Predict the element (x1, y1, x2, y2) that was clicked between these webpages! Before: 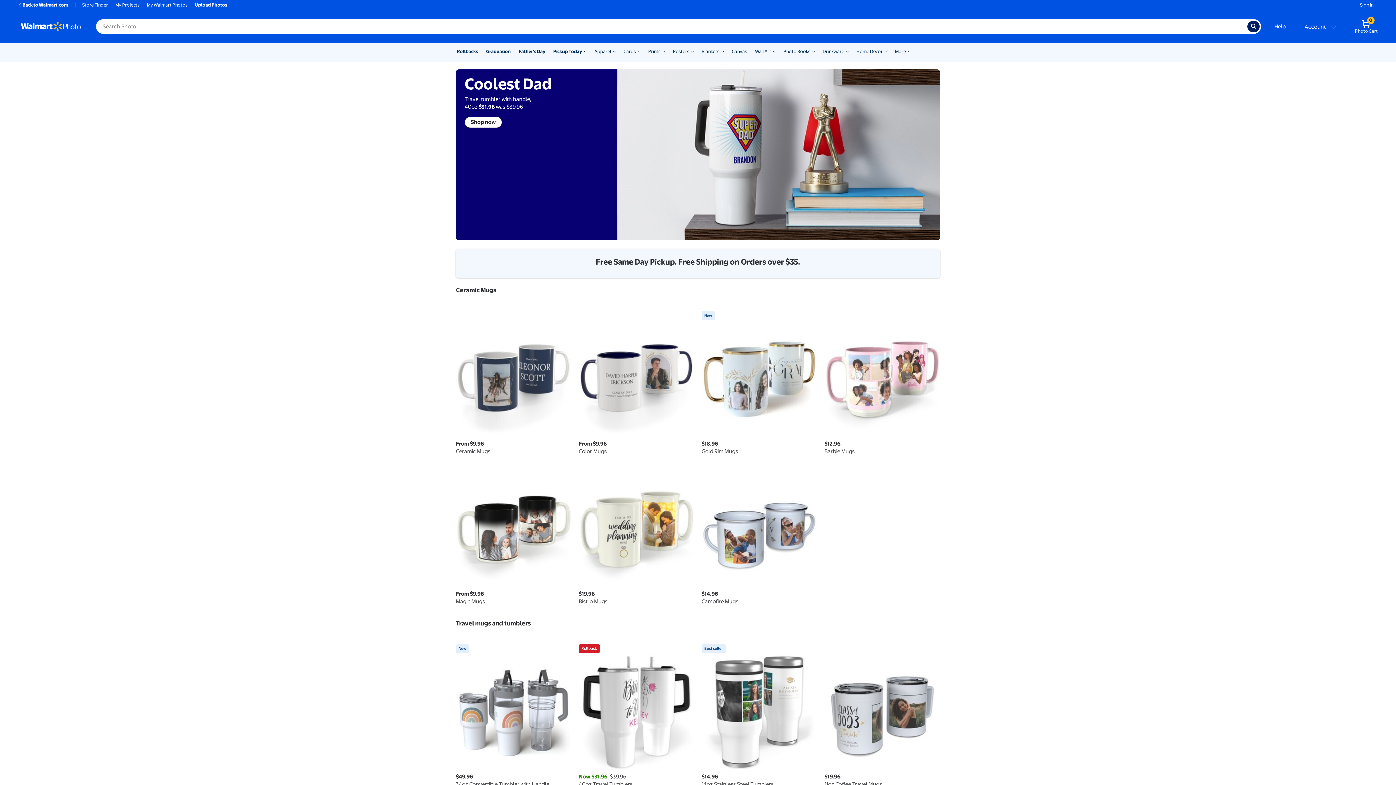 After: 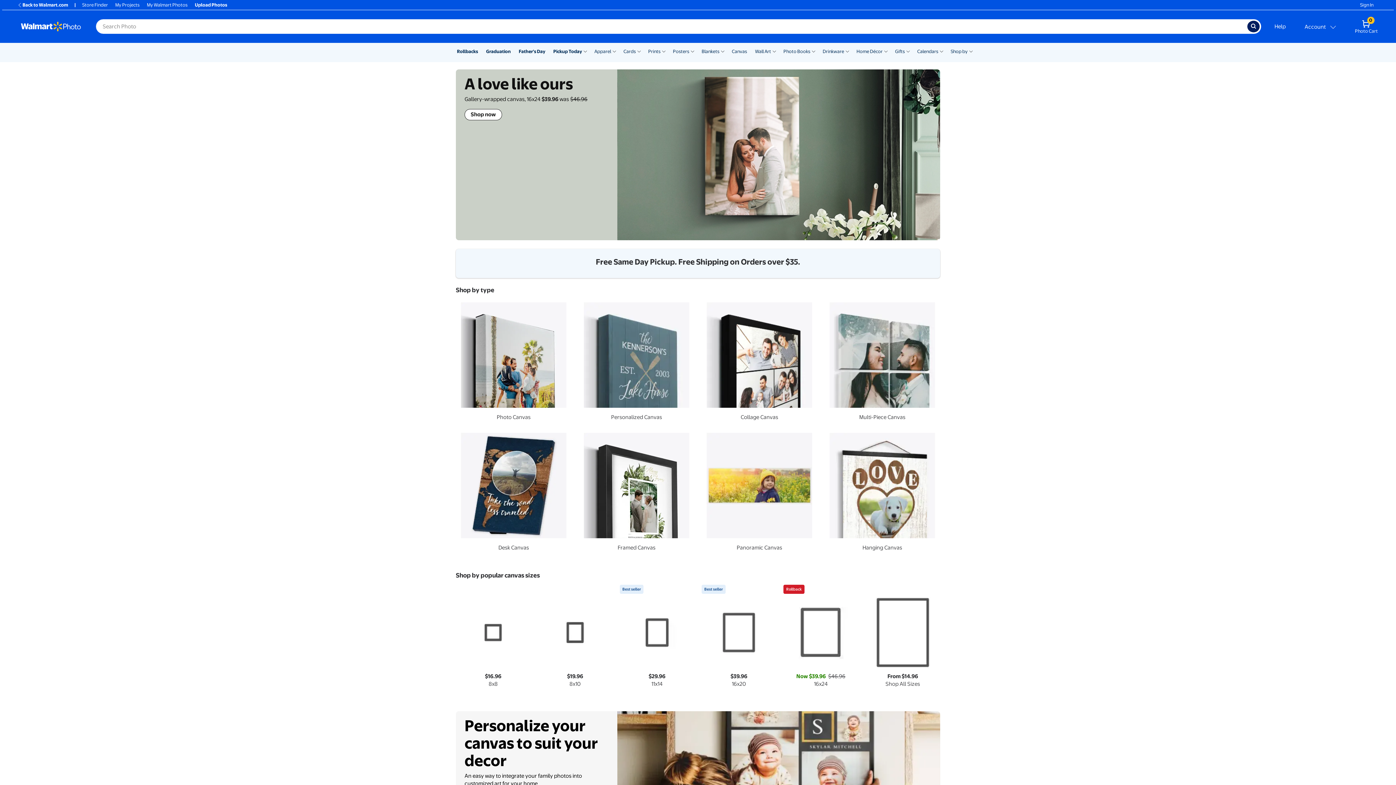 Action: label: Canvas bbox: (732, 48, 747, 54)